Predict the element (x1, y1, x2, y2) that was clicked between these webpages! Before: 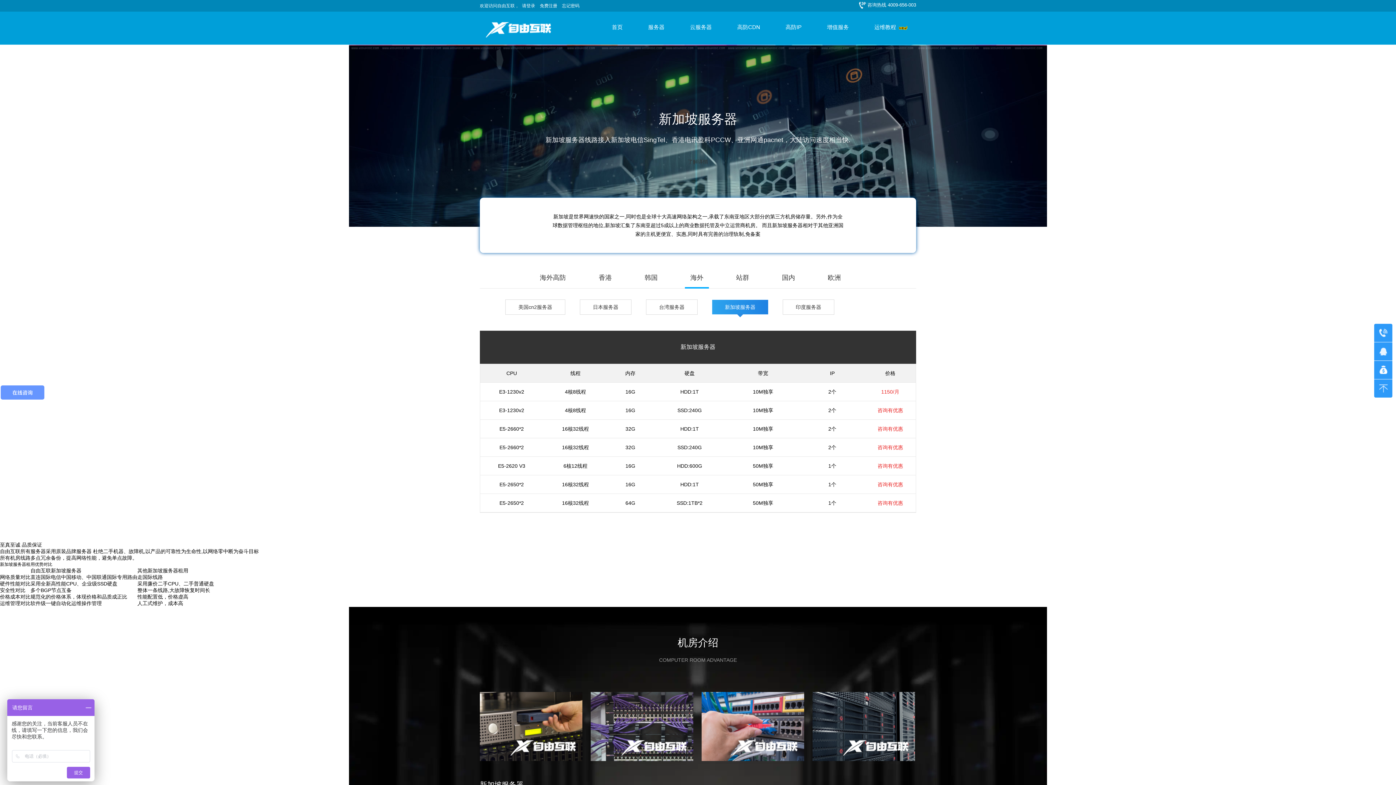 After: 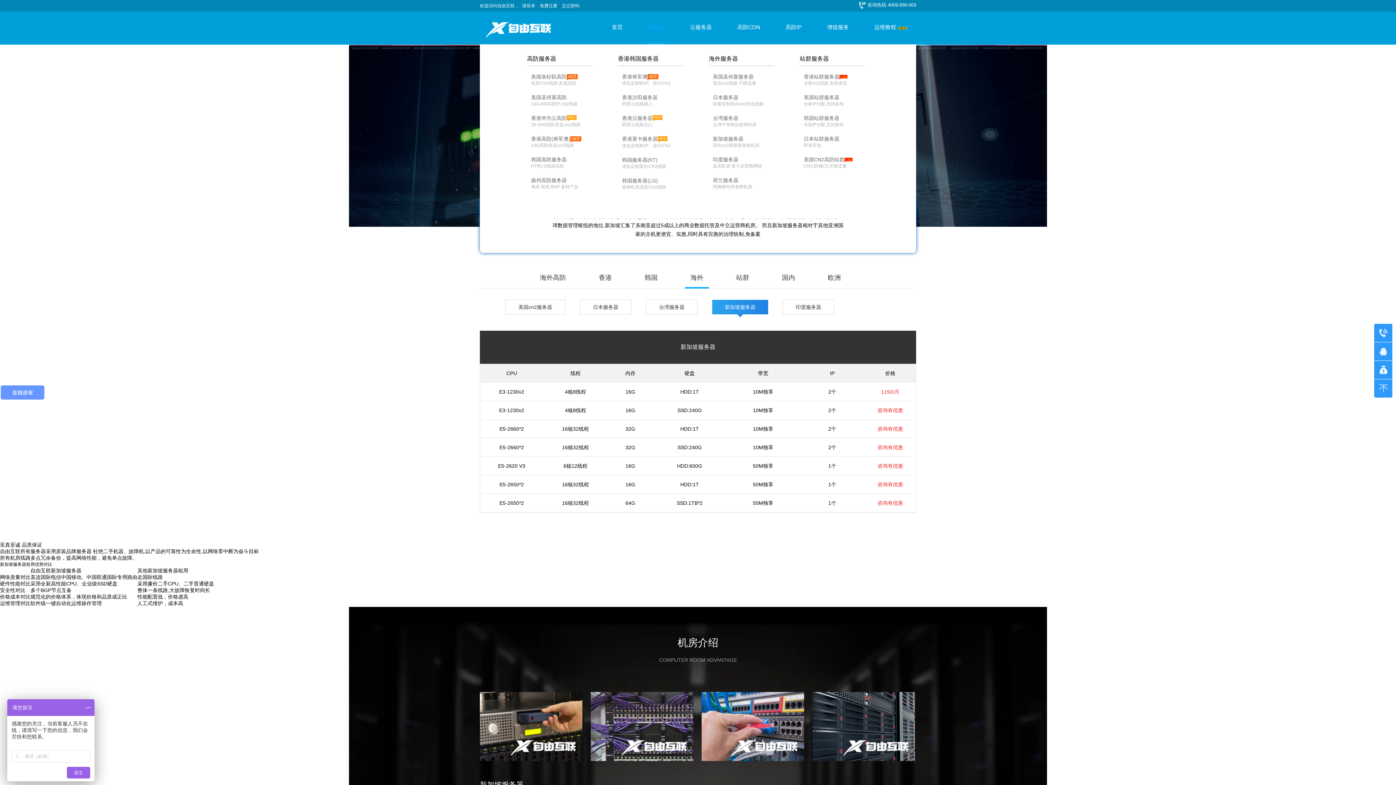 Action: bbox: (648, 24, 664, 39) label: 服务器